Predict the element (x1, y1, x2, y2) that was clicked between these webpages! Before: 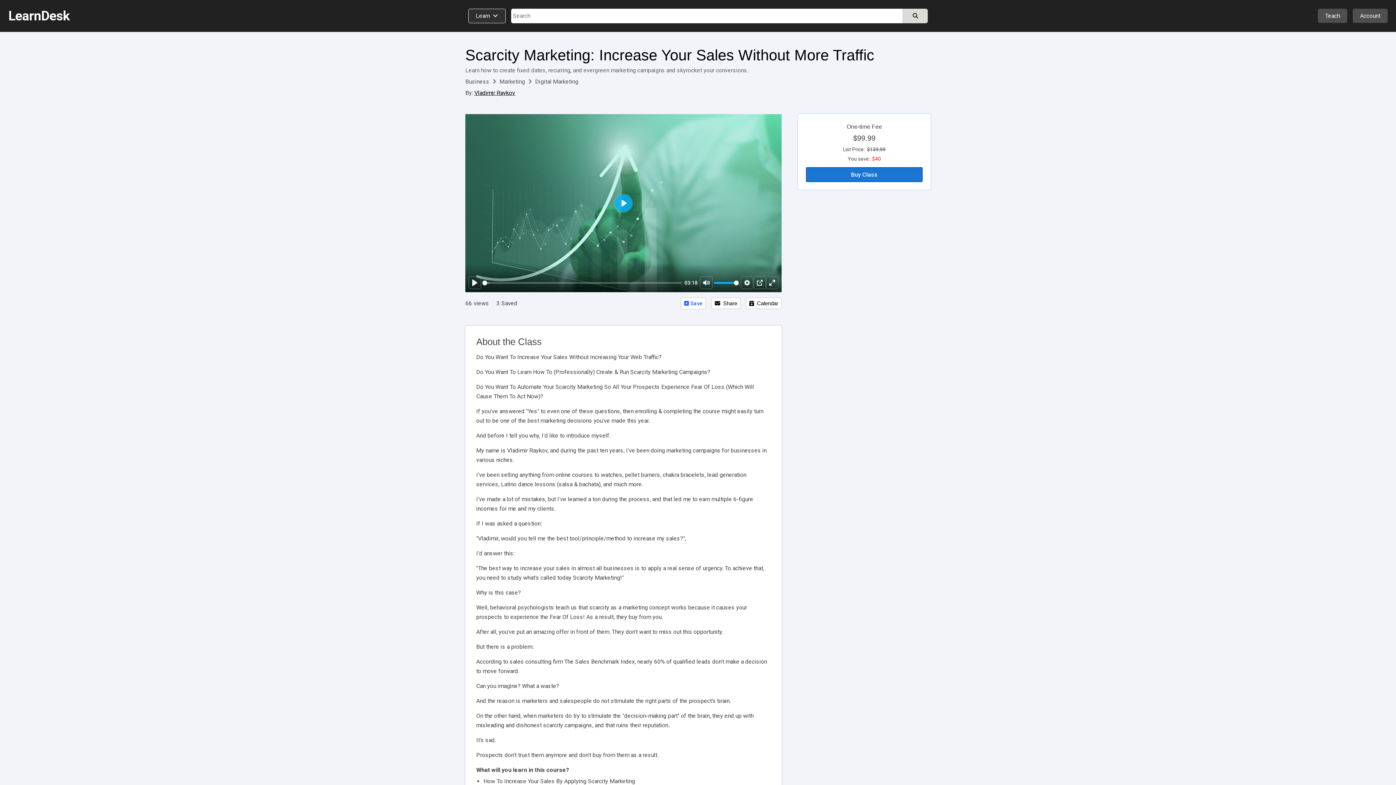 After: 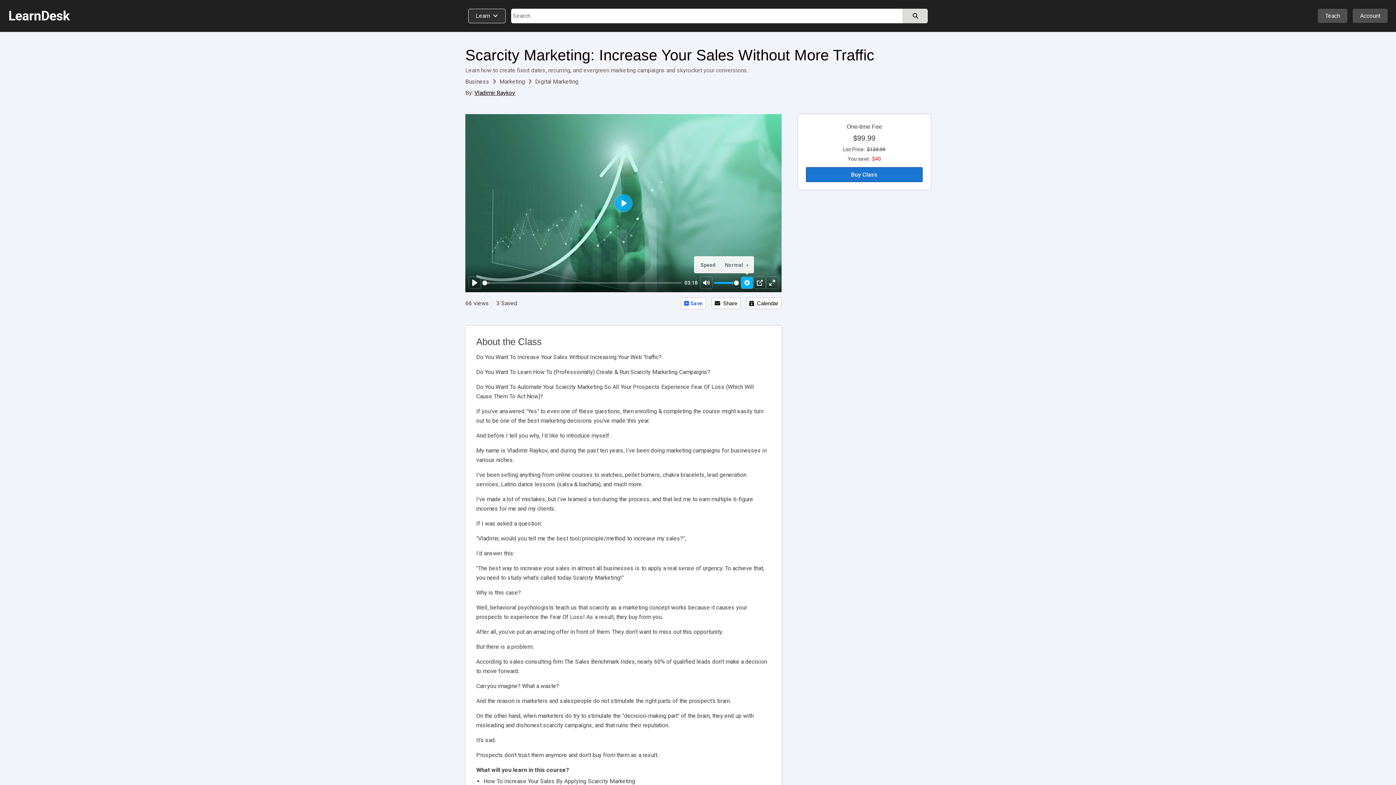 Action: label: Settings bbox: (741, 277, 753, 288)